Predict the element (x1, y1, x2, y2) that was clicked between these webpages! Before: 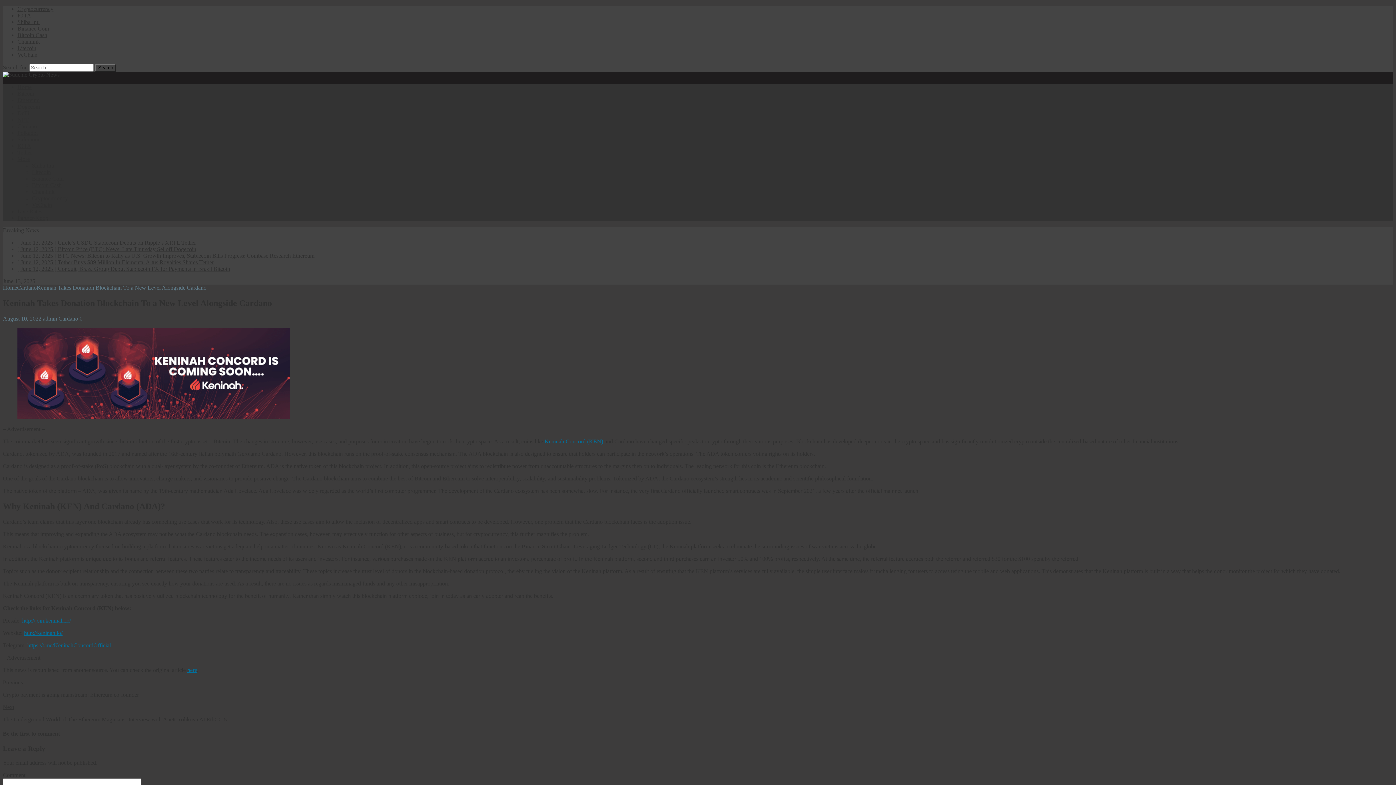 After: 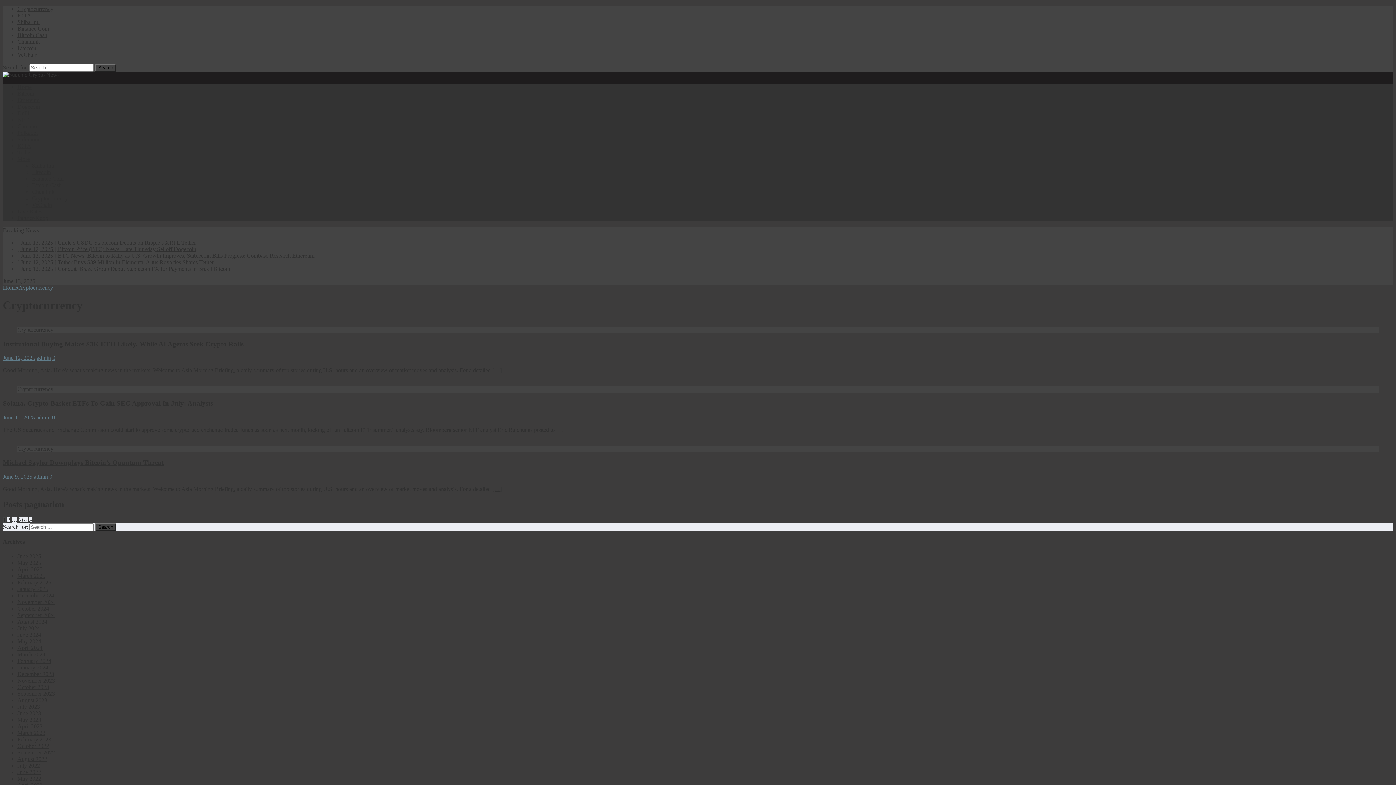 Action: bbox: (32, 195, 68, 201) label: Cryptocurrency